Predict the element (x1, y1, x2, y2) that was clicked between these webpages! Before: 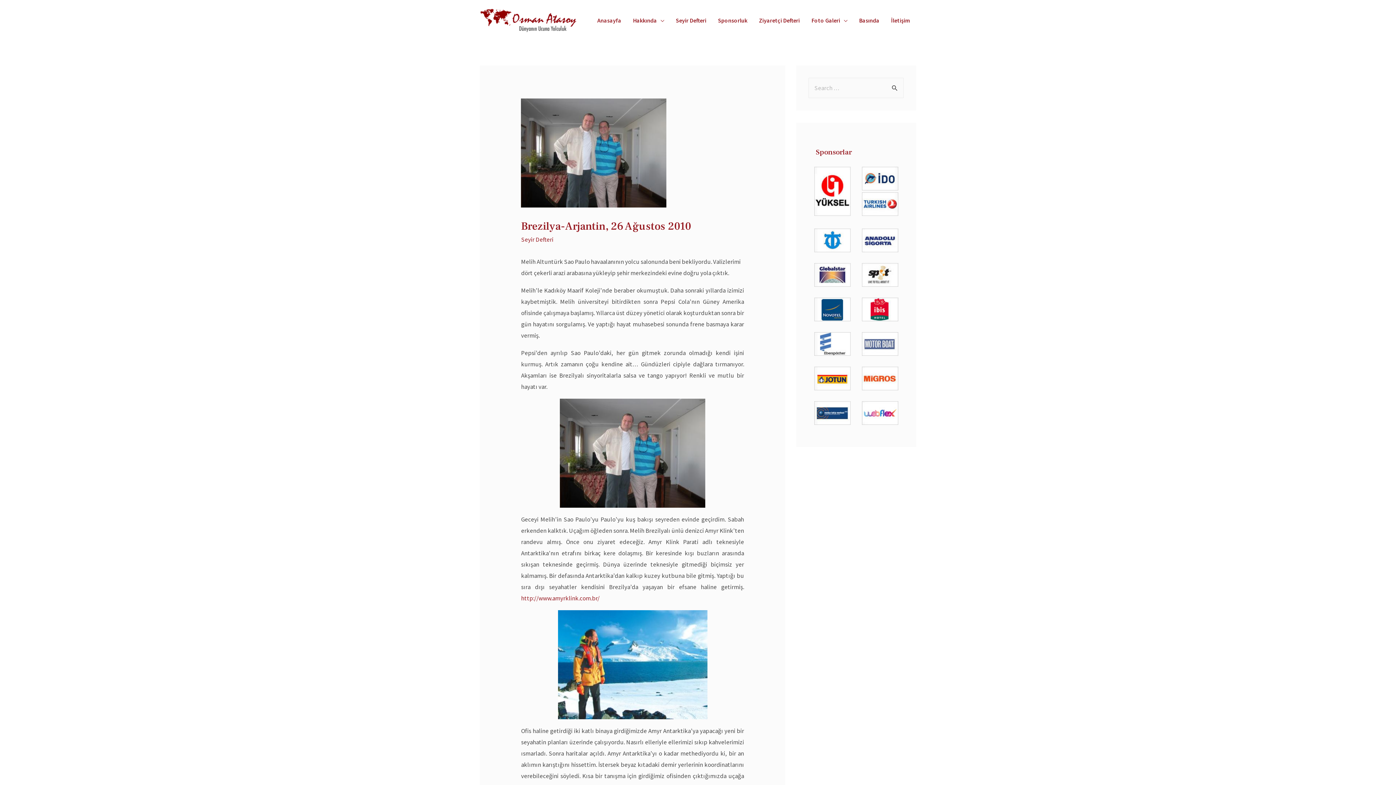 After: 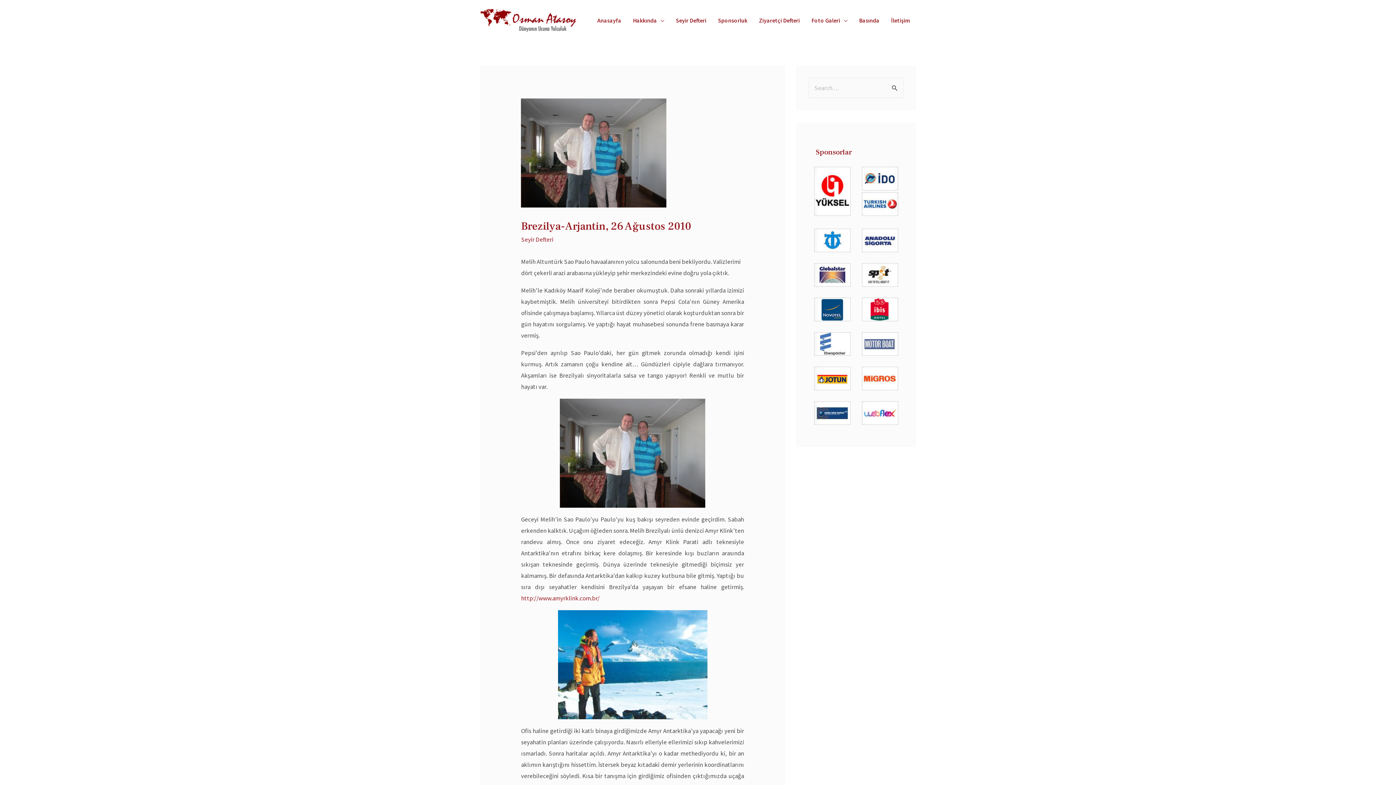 Action: bbox: (862, 228, 898, 252)